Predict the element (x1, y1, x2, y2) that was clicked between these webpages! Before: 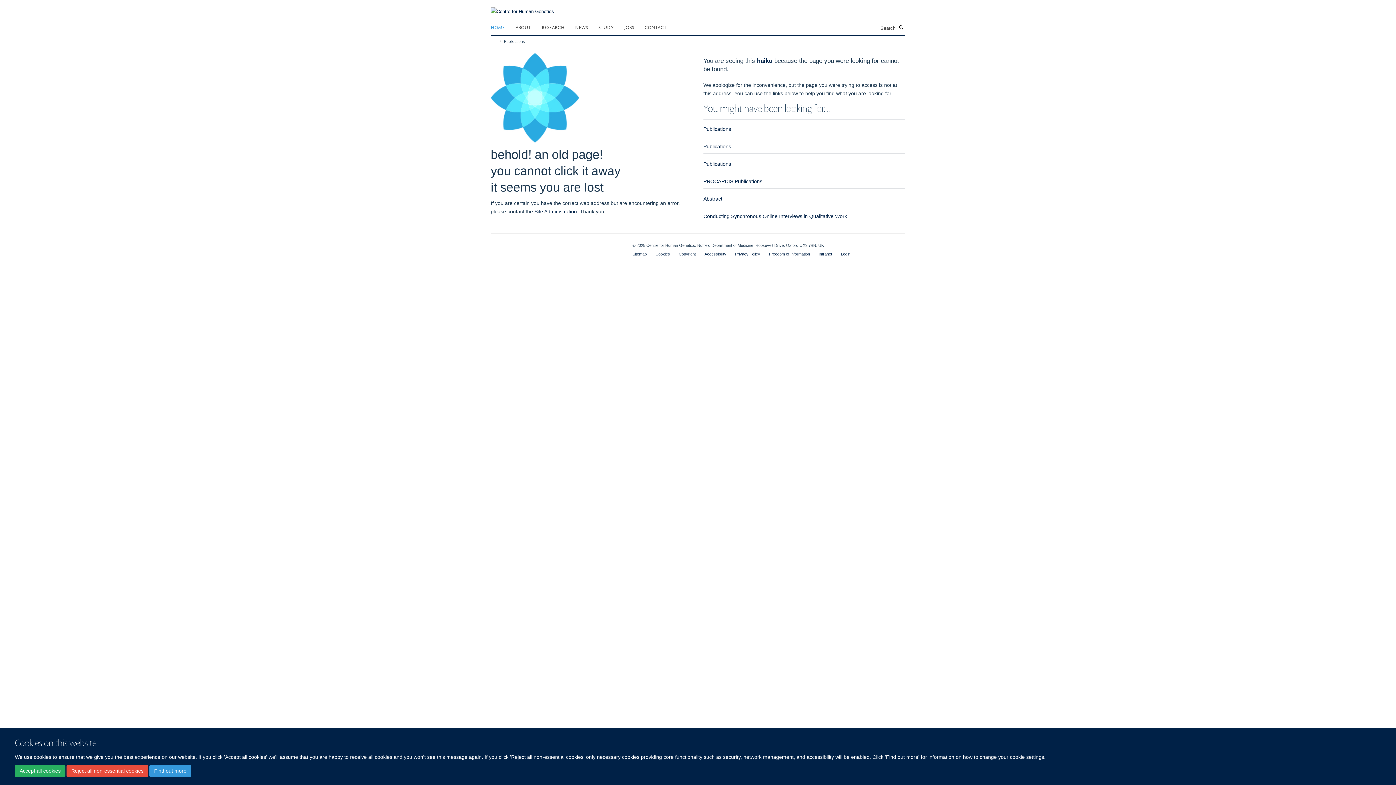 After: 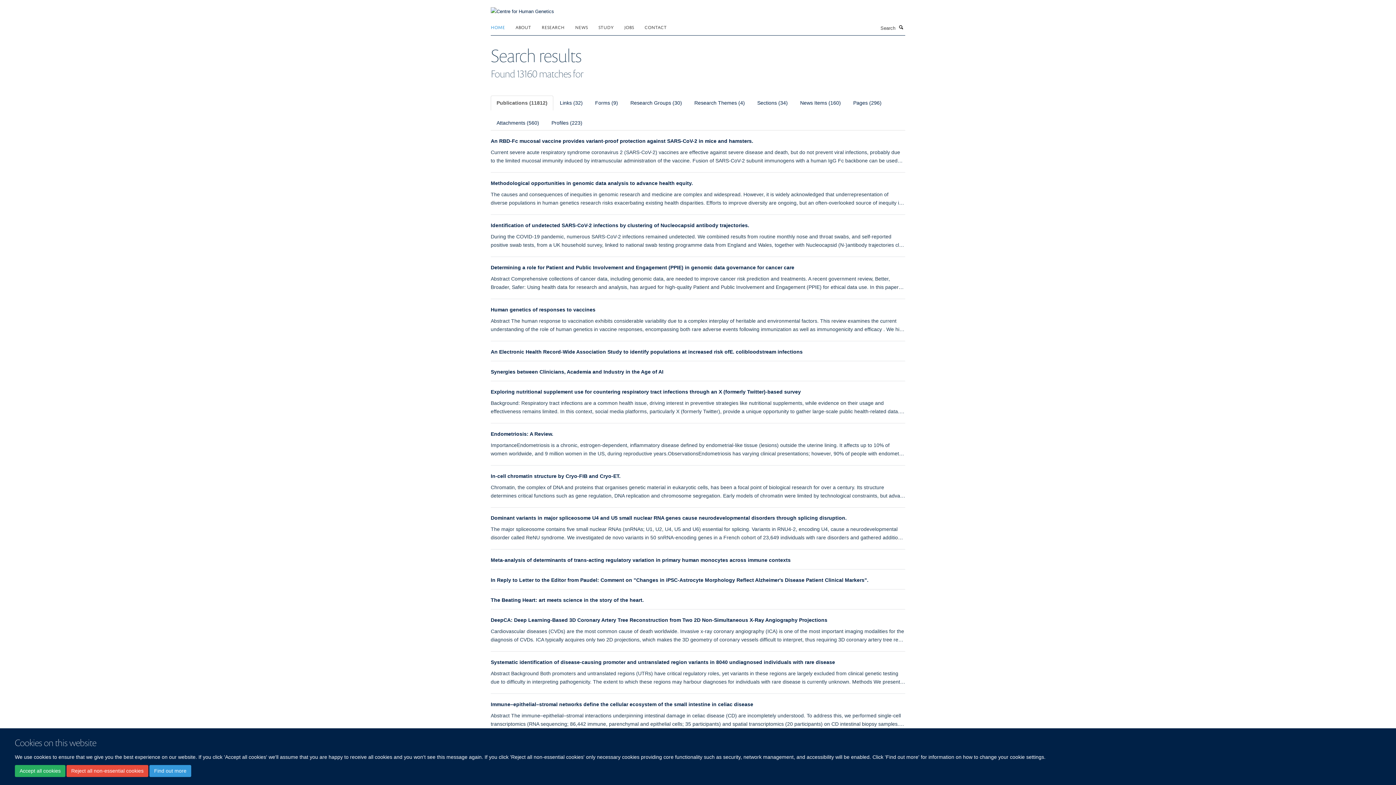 Action: bbox: (897, 23, 905, 31) label: Search